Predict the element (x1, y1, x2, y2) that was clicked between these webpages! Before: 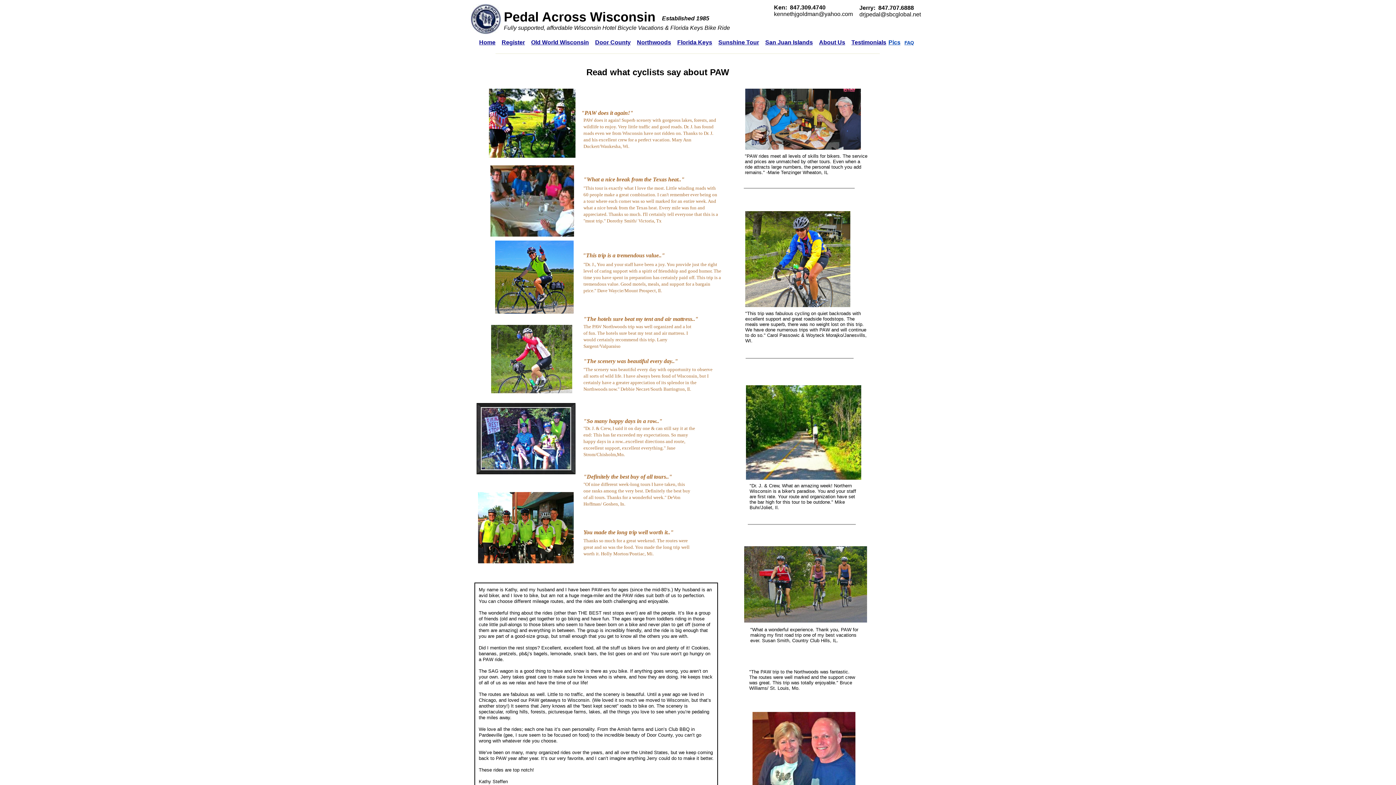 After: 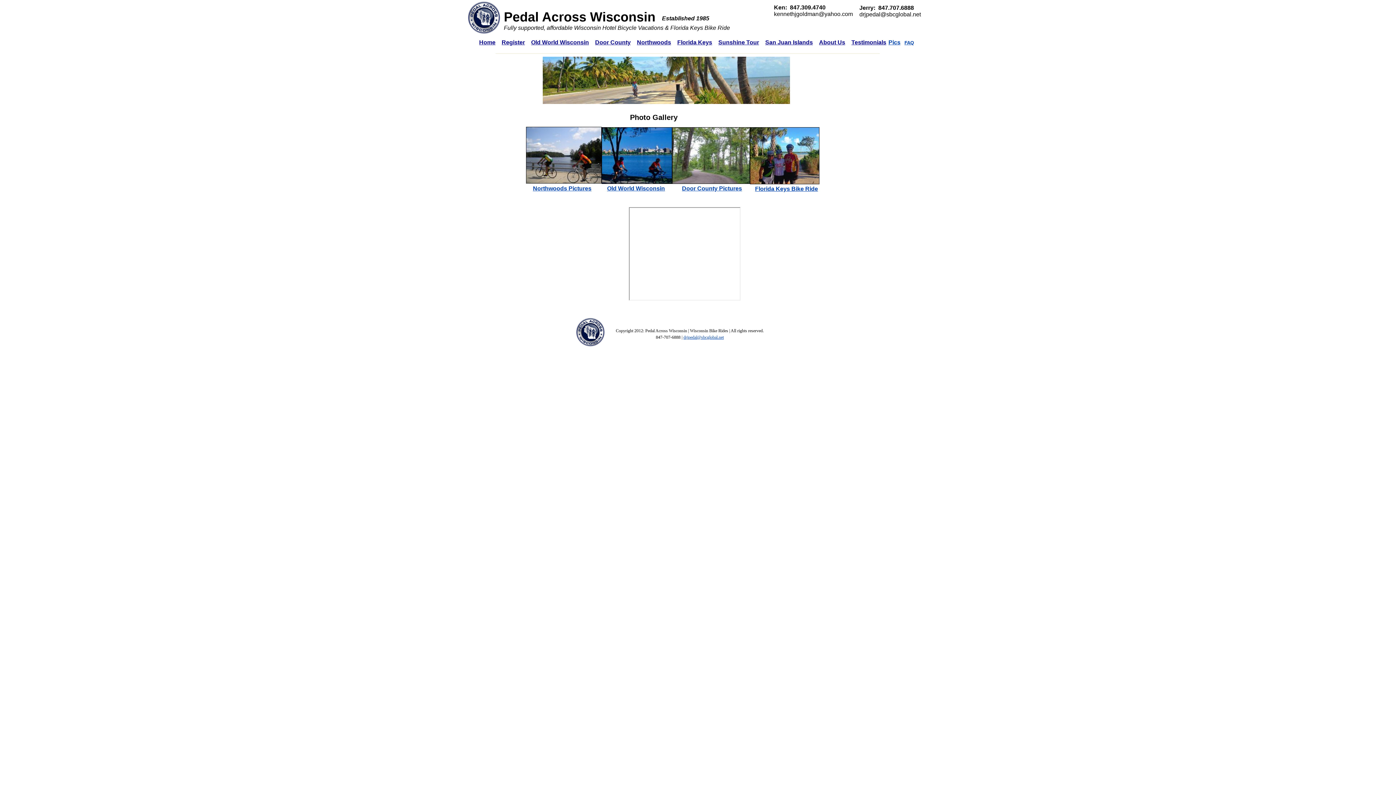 Action: bbox: (888, 39, 900, 45) label: Pics